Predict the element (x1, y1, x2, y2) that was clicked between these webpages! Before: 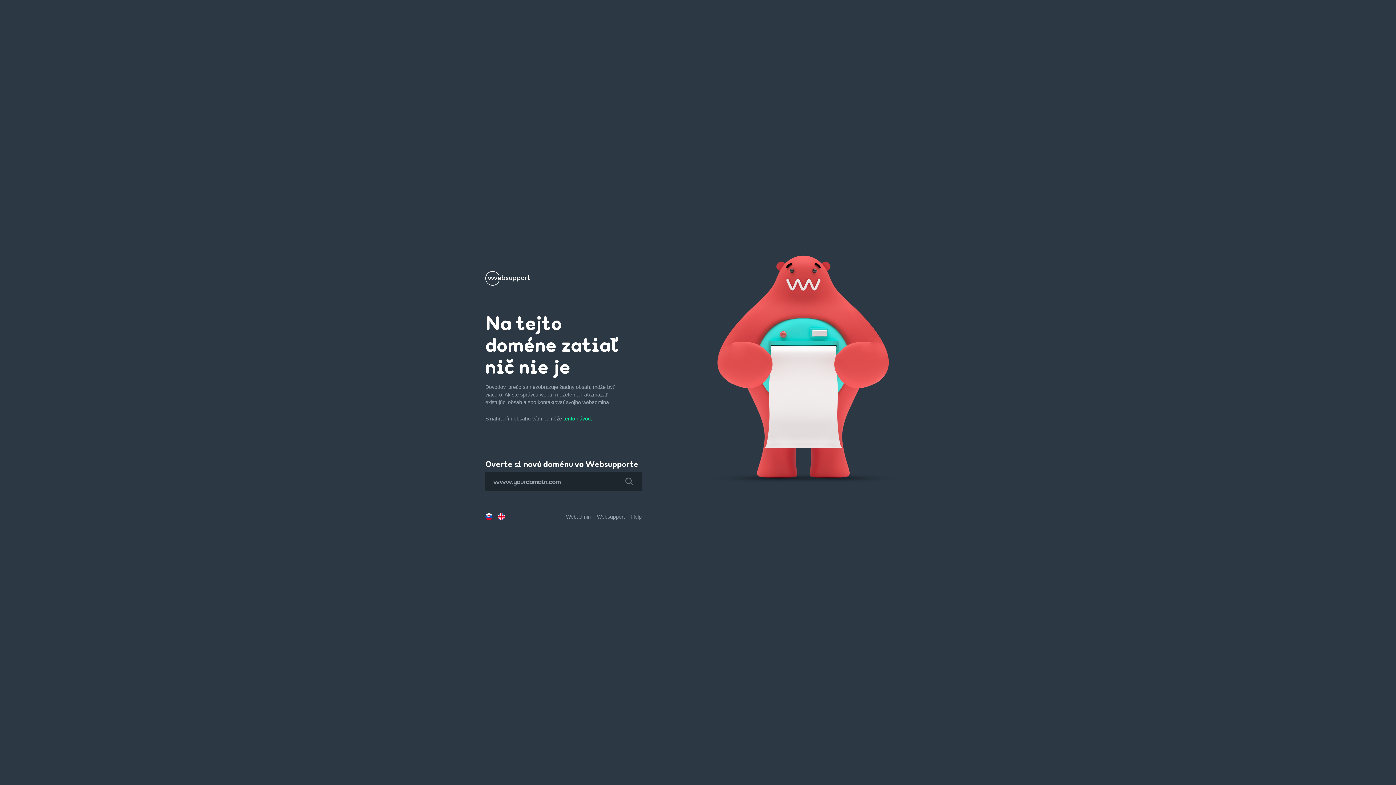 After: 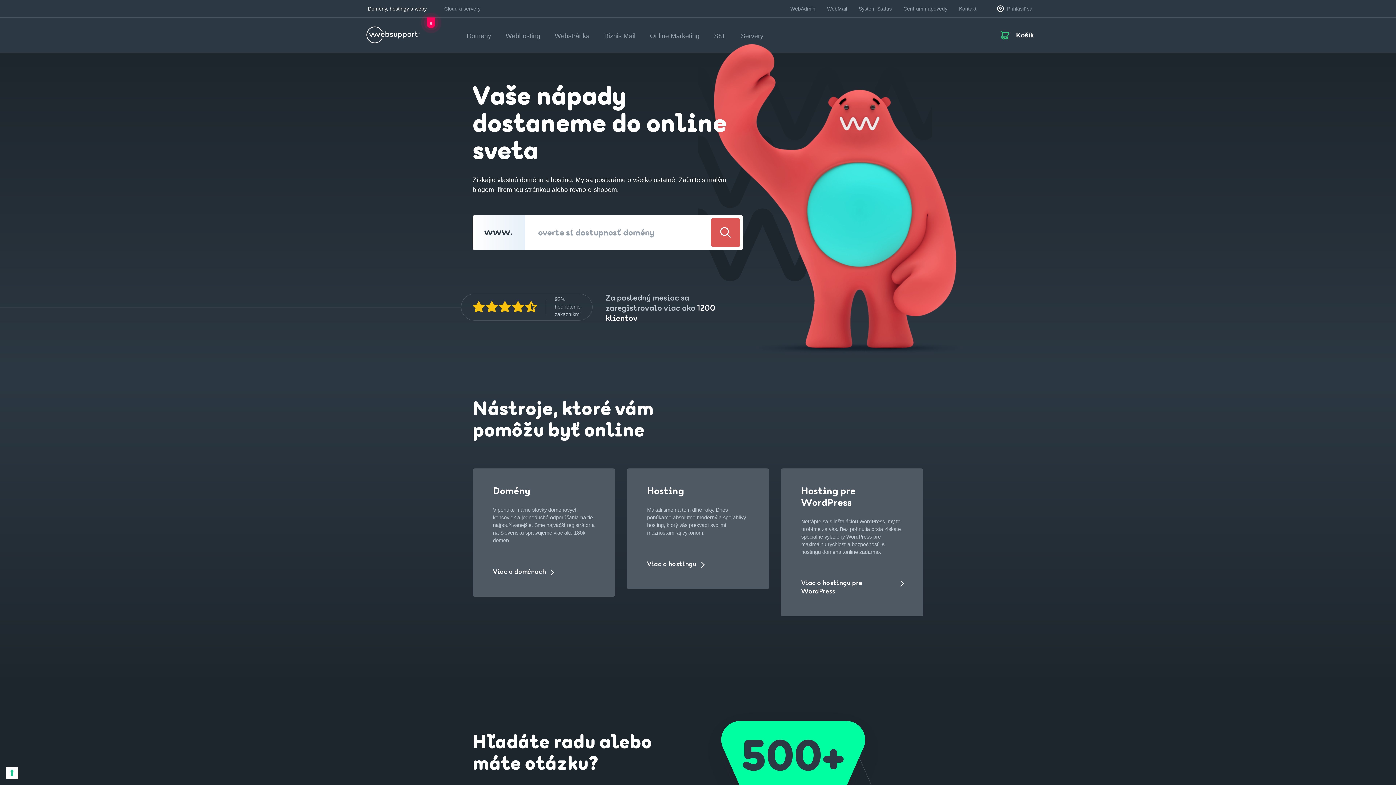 Action: label: Websupport bbox: (597, 514, 625, 520)